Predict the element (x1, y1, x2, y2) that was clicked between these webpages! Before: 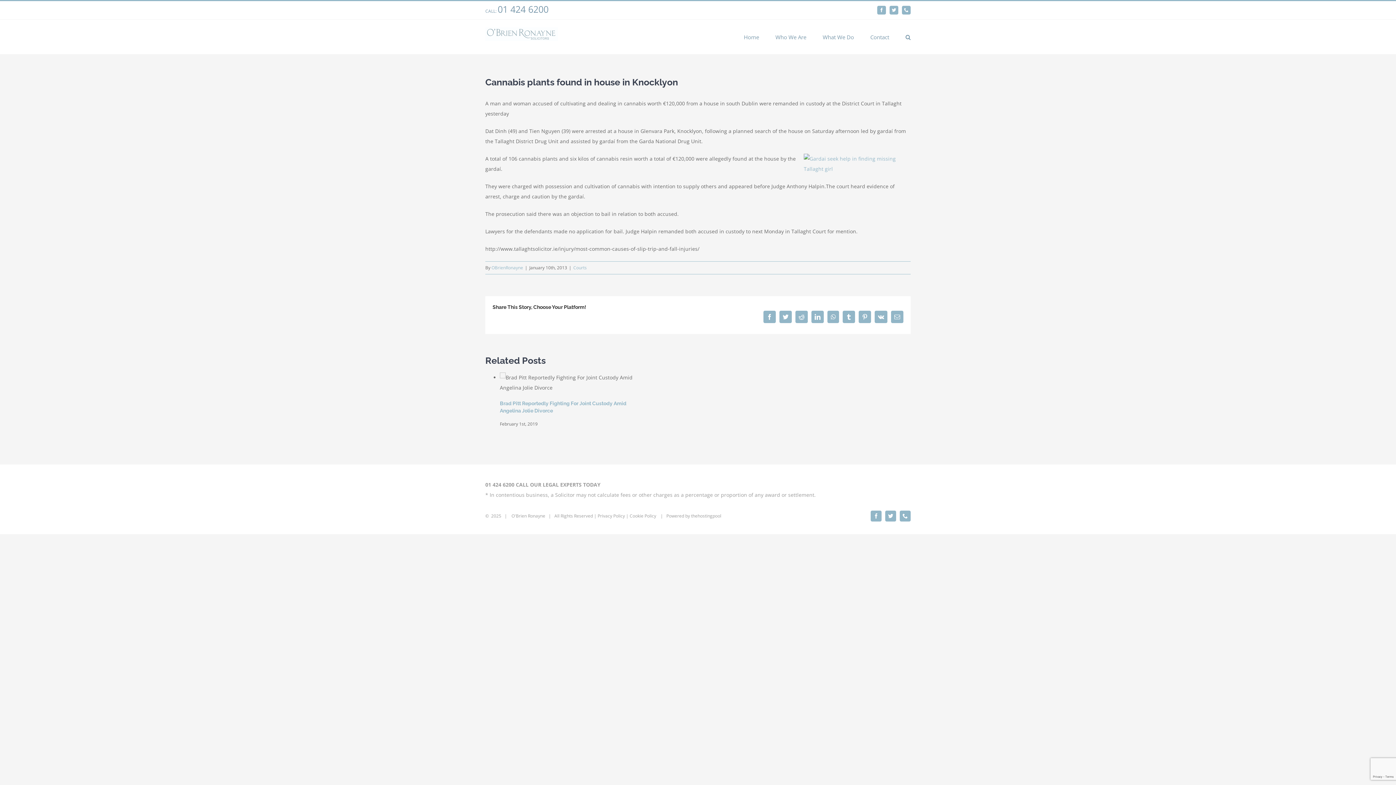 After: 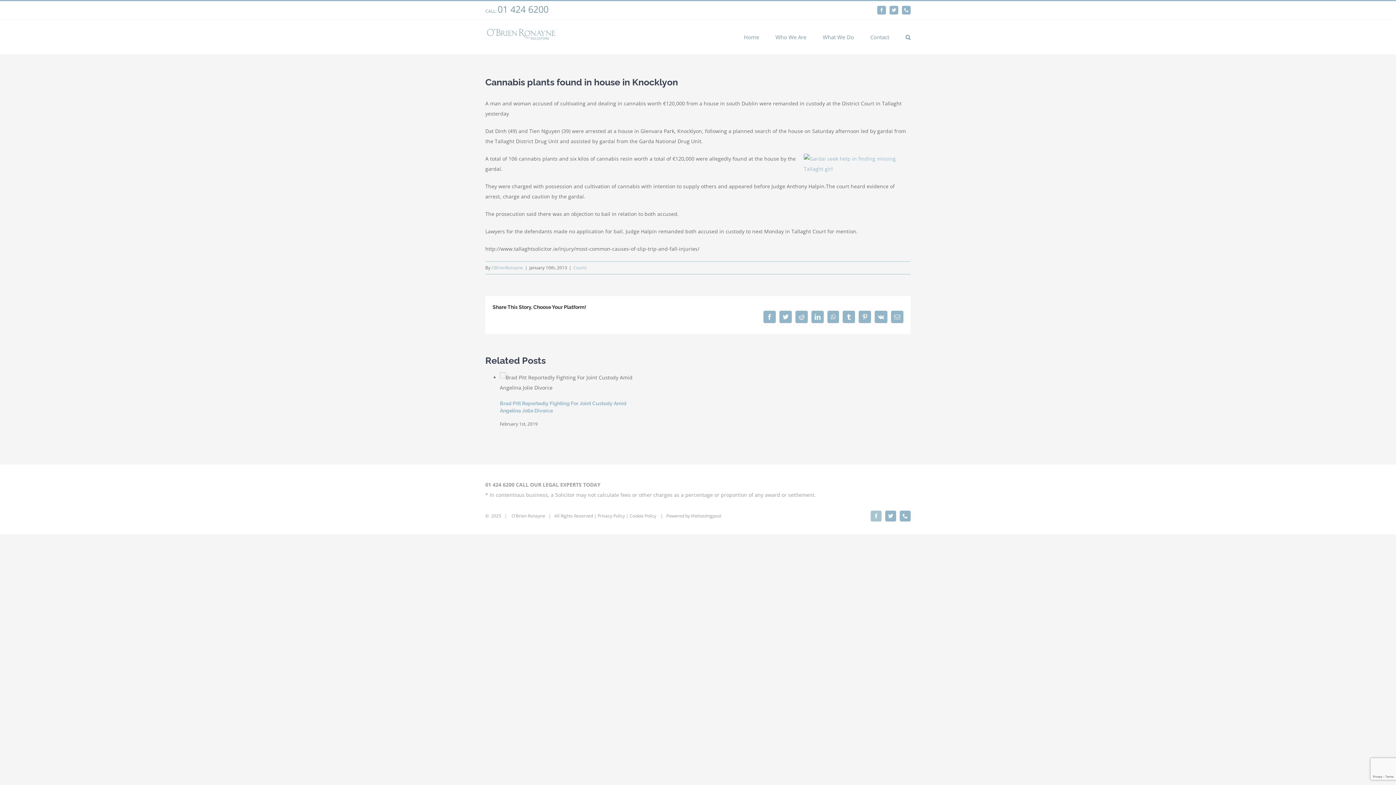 Action: label: Facebook bbox: (870, 510, 881, 521)